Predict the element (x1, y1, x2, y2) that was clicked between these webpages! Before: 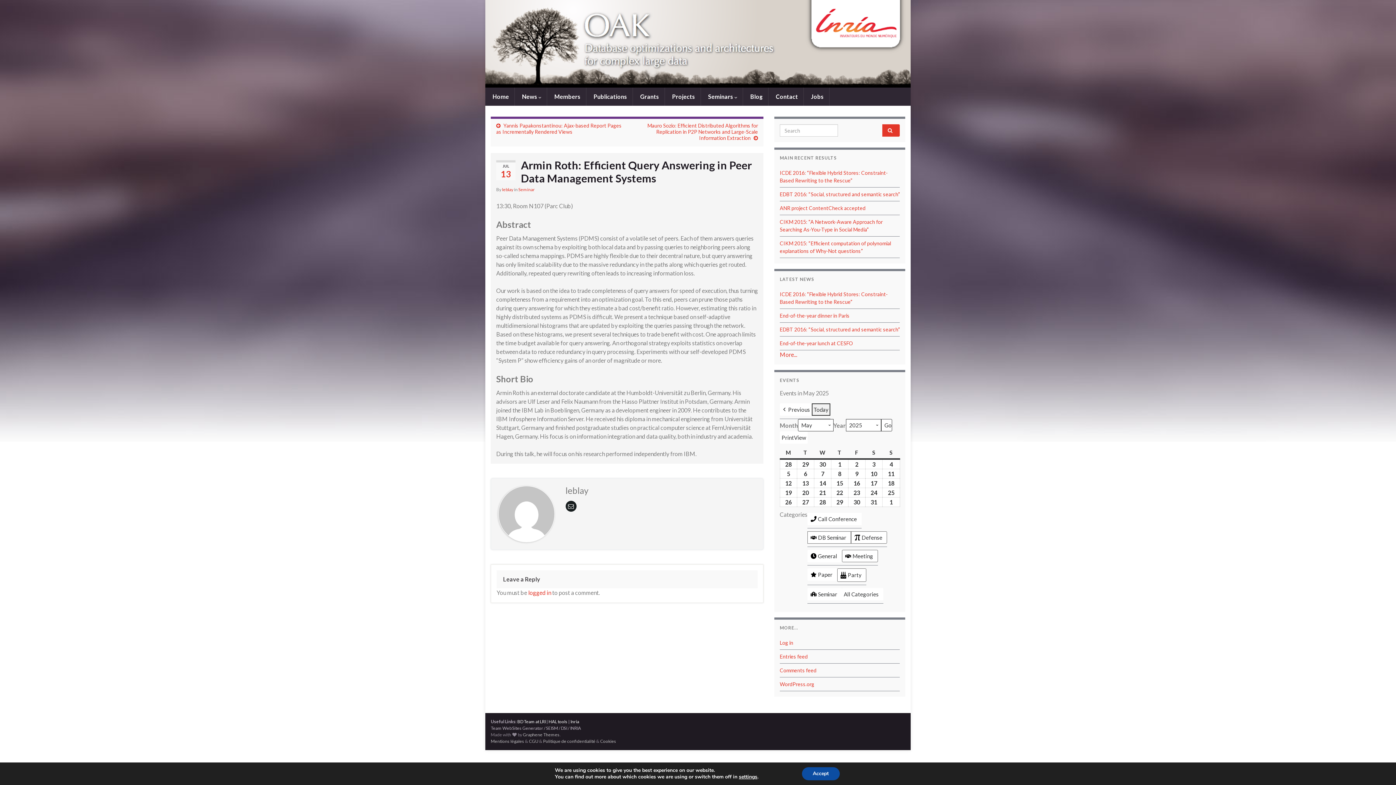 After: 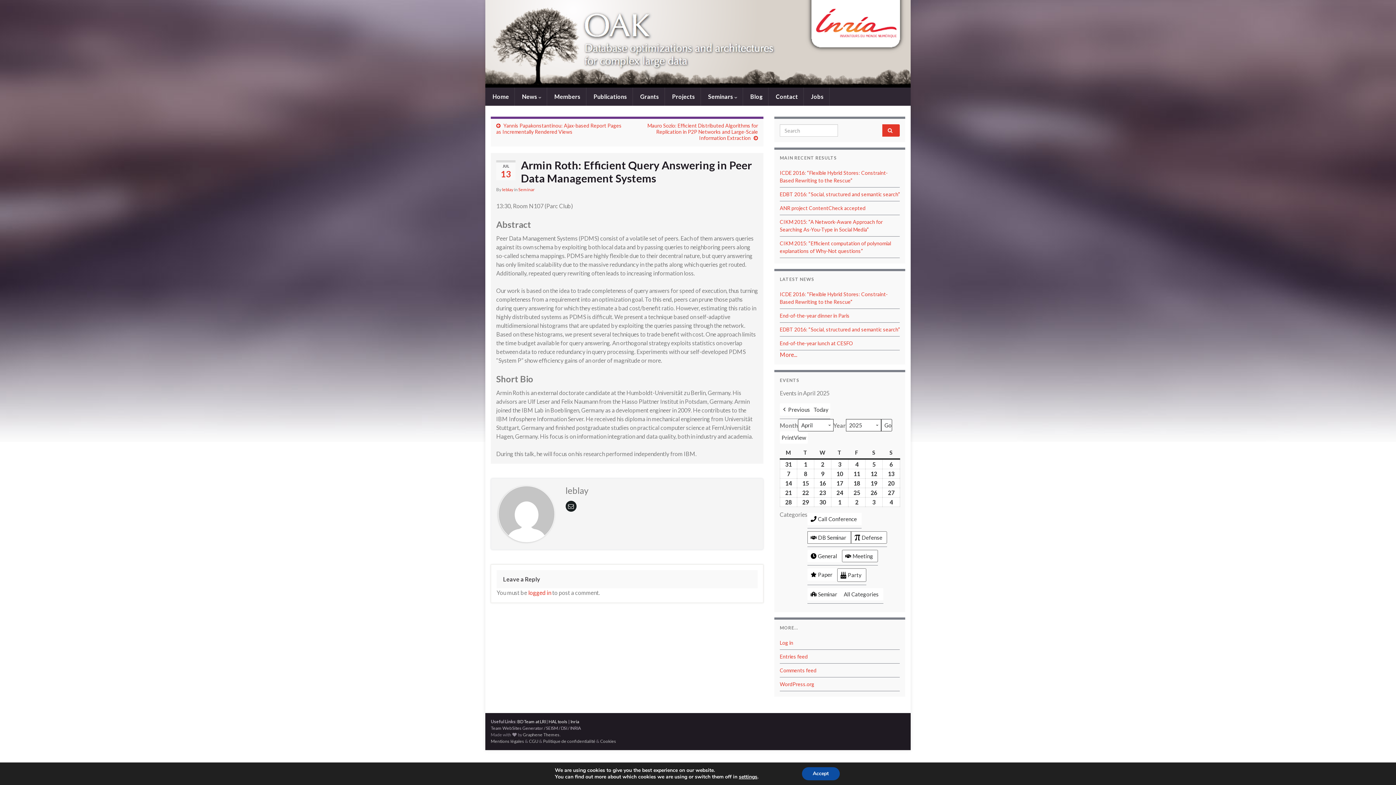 Action: bbox: (780, 403, 812, 416) label: Previous